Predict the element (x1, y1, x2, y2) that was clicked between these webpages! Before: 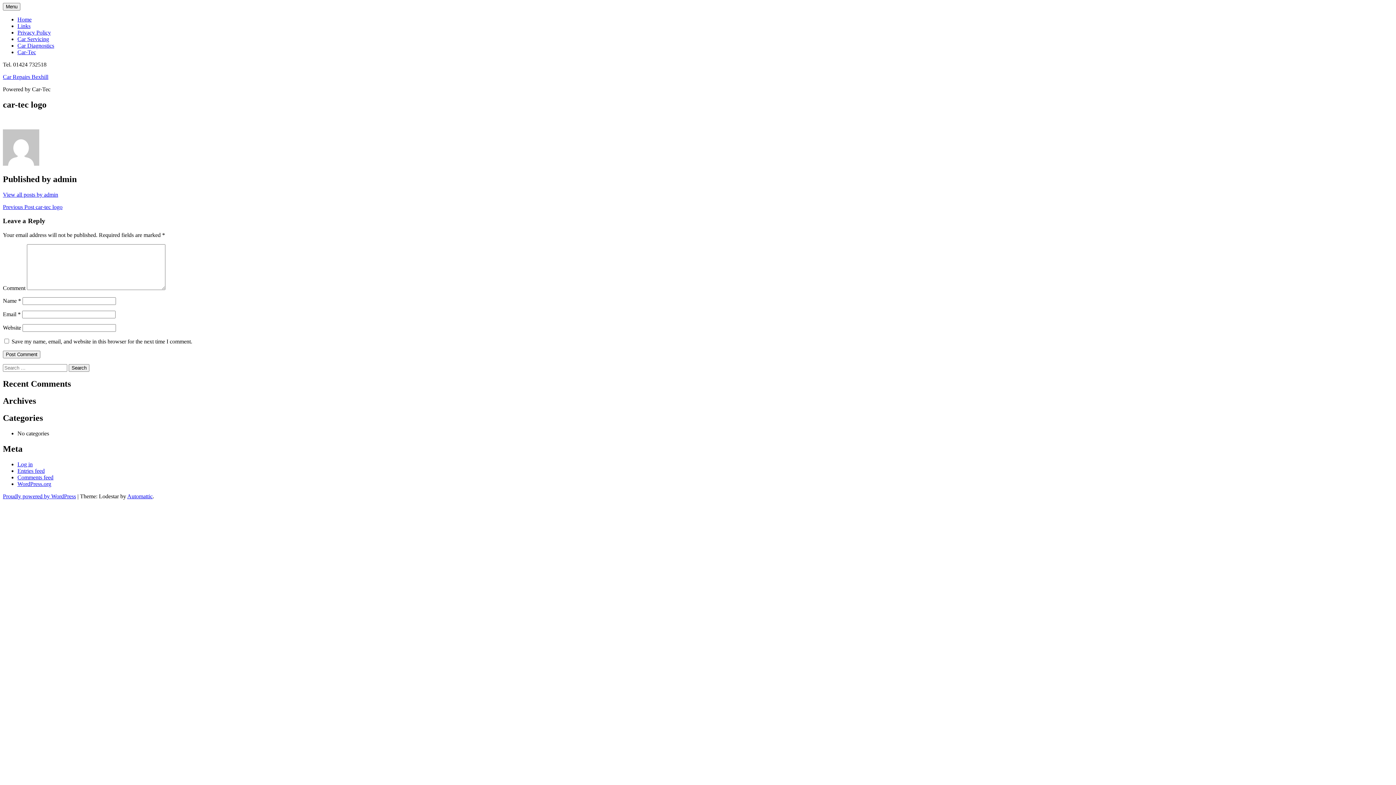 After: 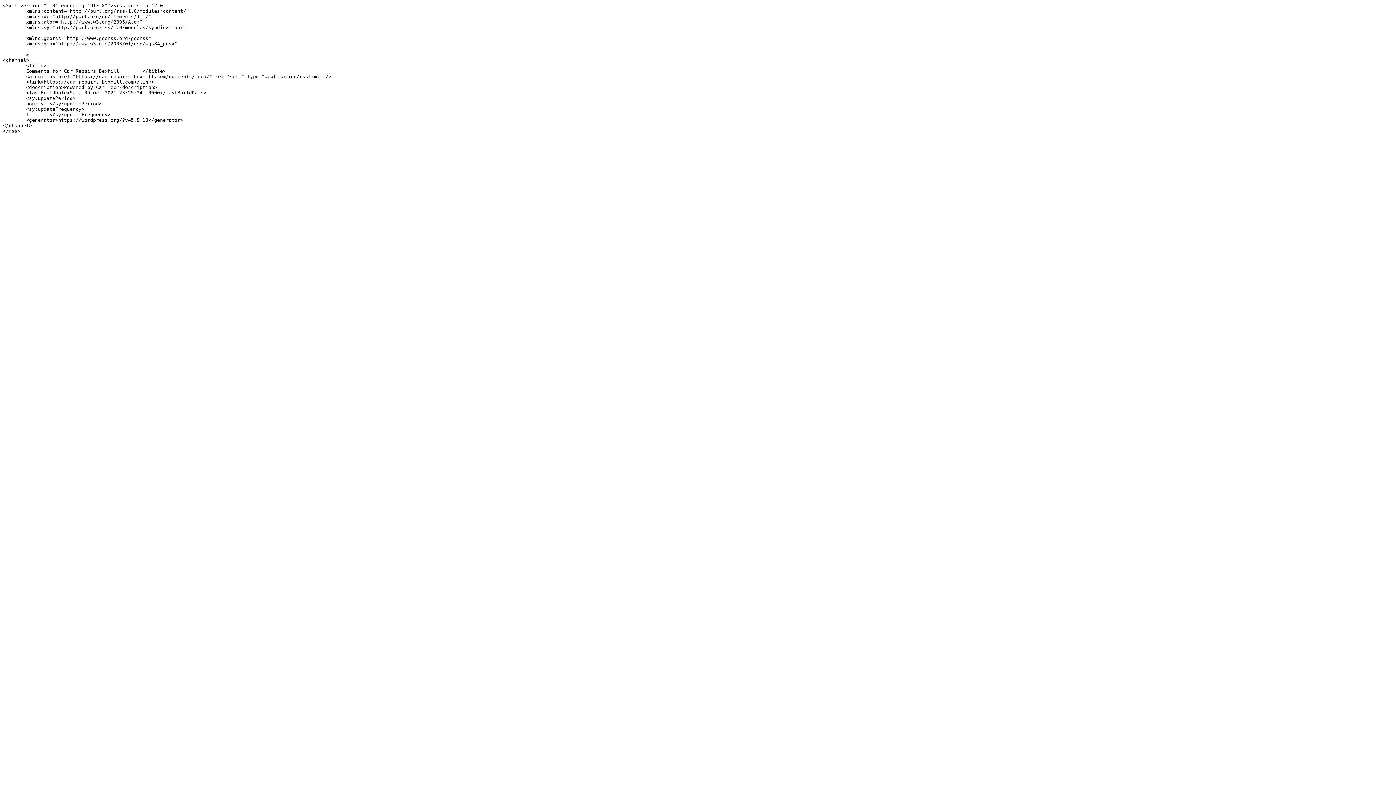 Action: bbox: (17, 474, 53, 480) label: Comments feed